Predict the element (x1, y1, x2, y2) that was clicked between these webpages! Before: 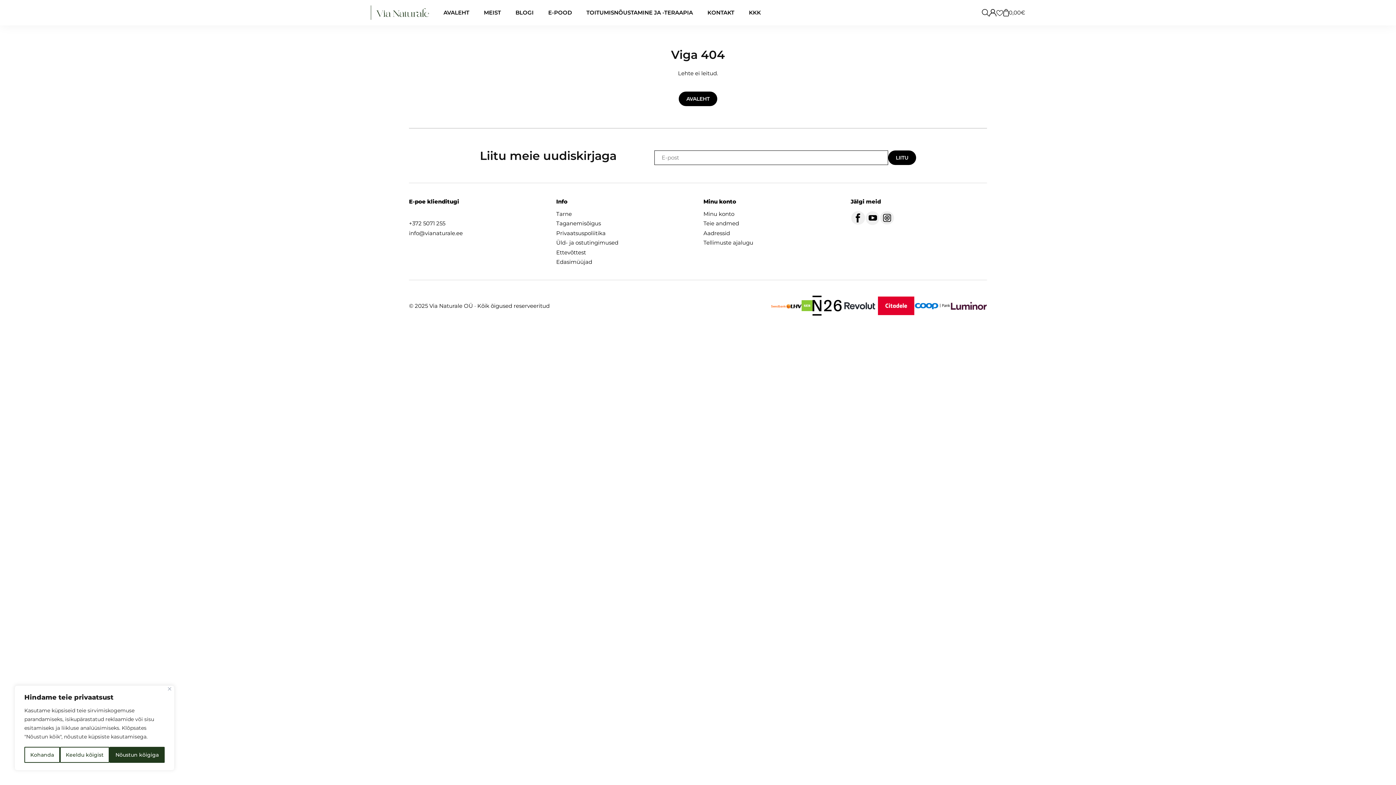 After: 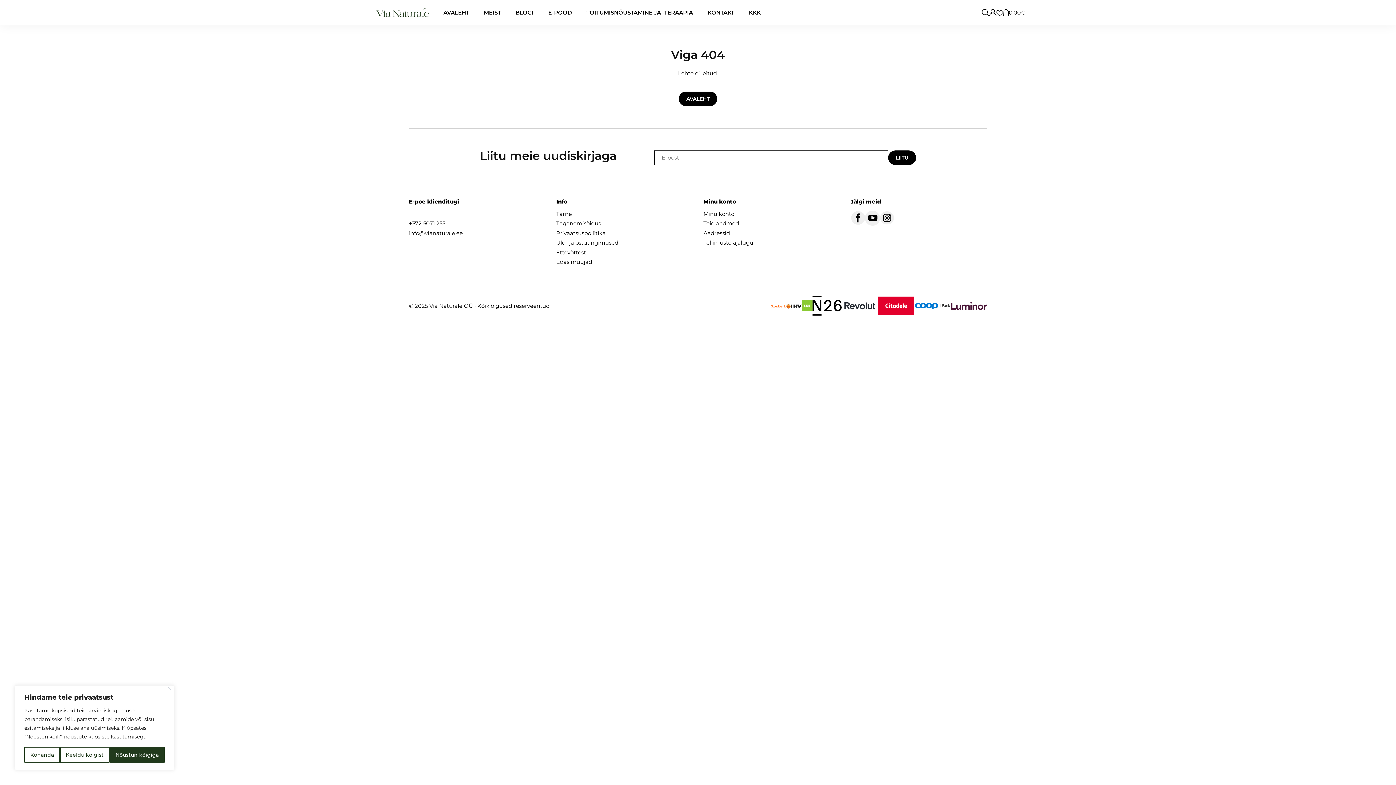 Action: bbox: (865, 210, 880, 225)